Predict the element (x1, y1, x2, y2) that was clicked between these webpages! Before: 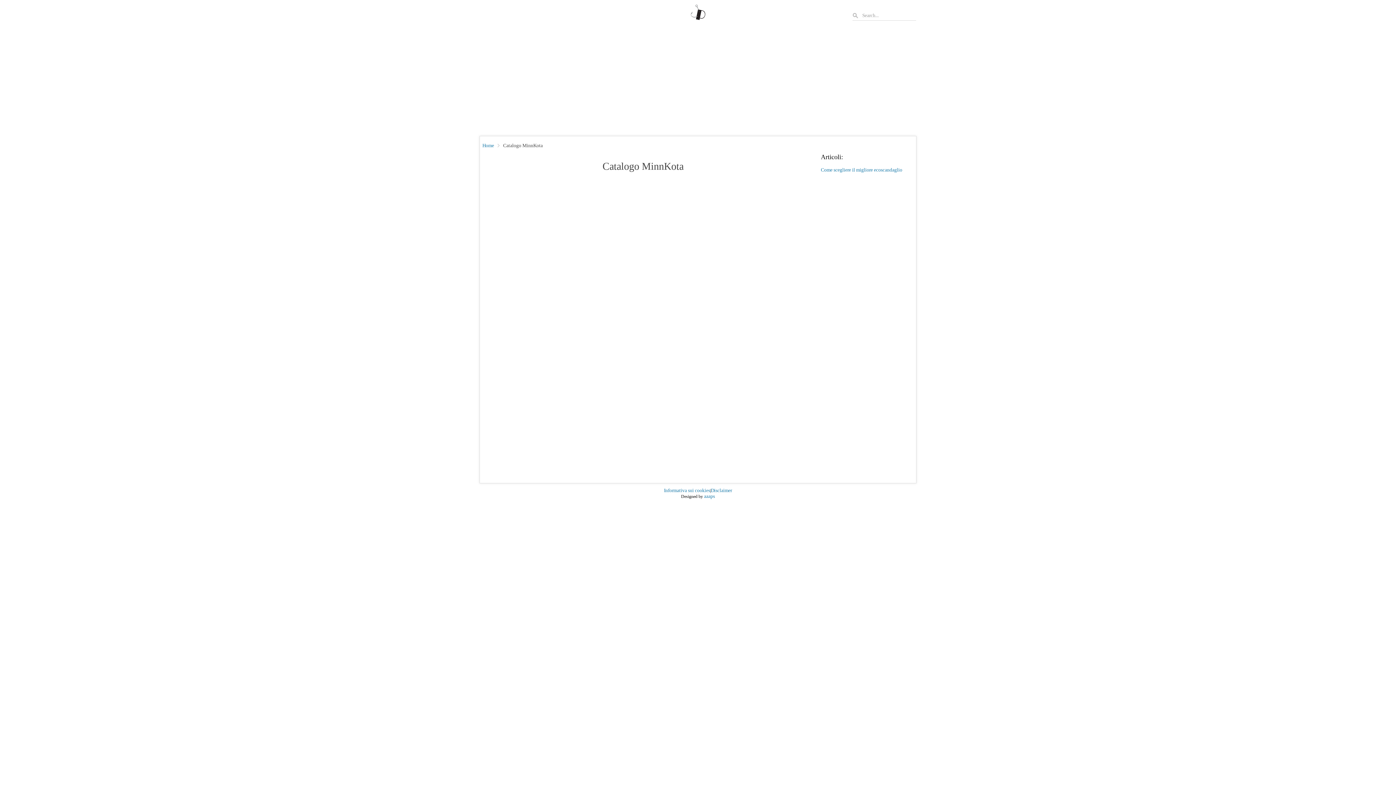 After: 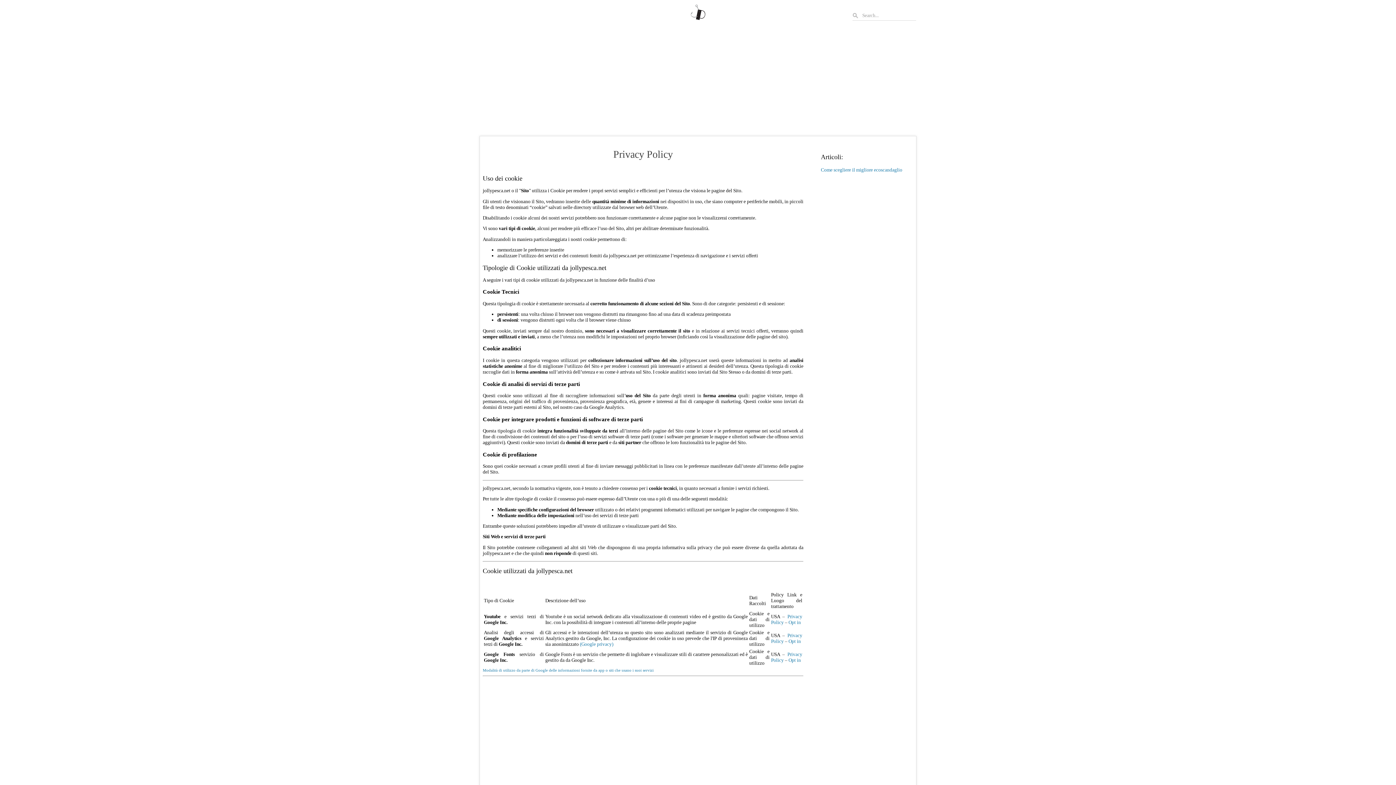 Action: bbox: (664, 488, 710, 493) label: Informativa sui cookies